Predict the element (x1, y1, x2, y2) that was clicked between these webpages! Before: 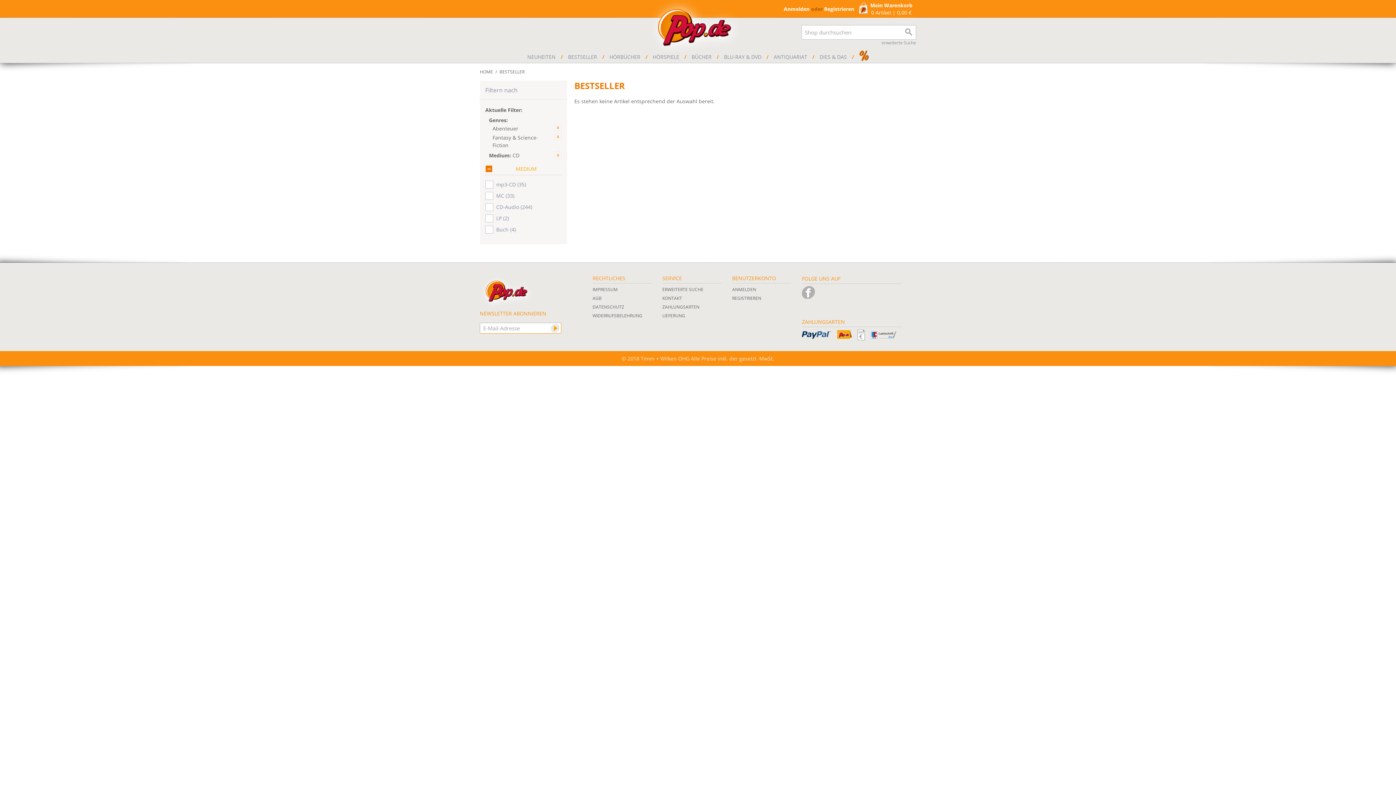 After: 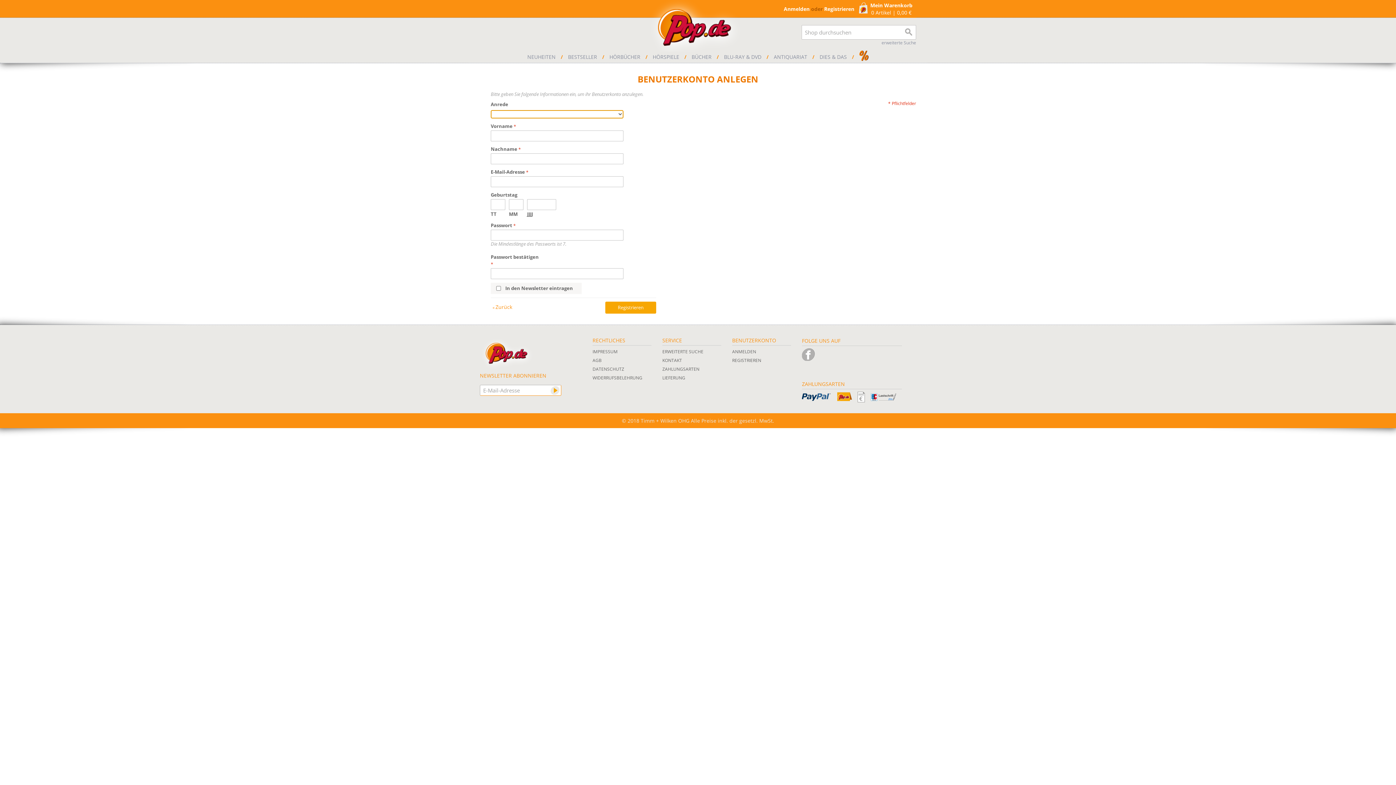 Action: label: REGISTRIEREN bbox: (732, 295, 761, 301)